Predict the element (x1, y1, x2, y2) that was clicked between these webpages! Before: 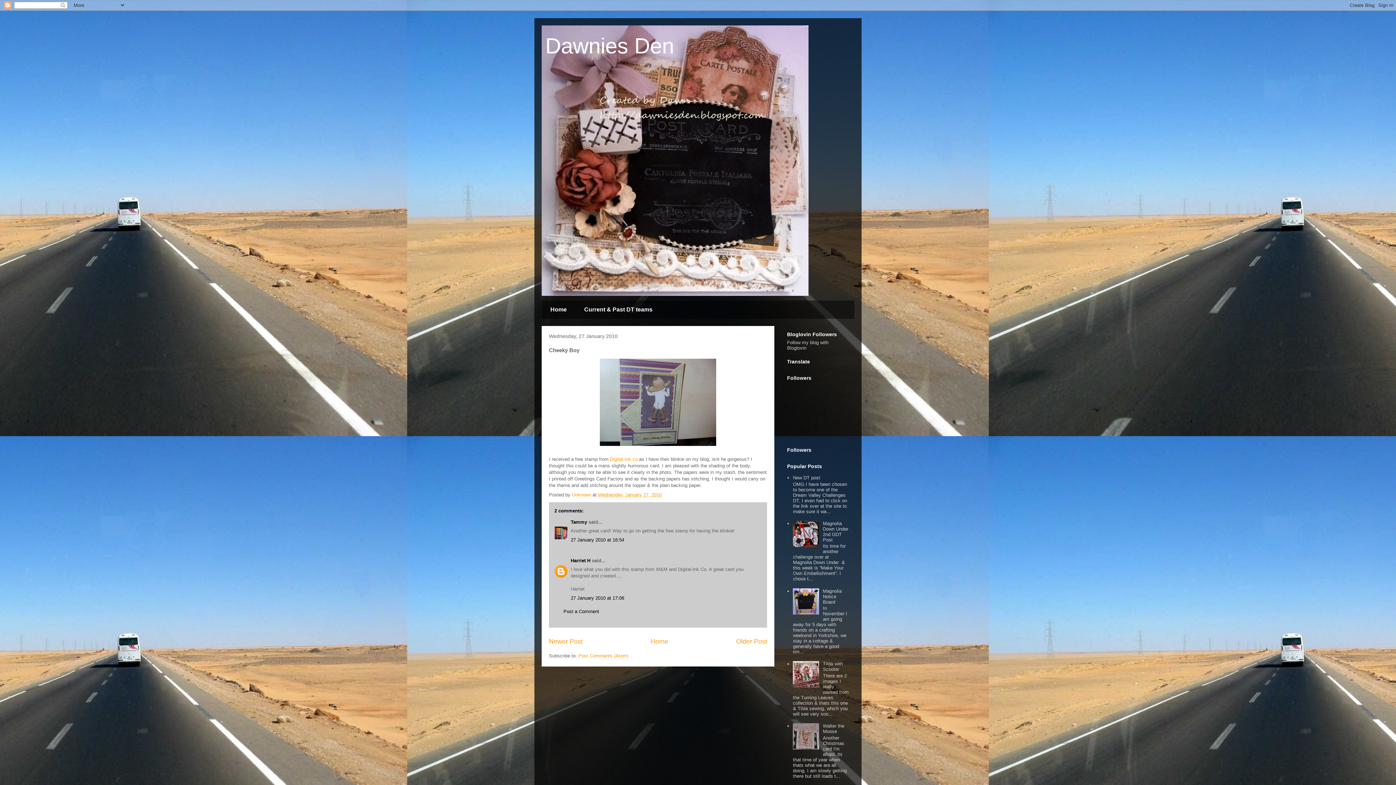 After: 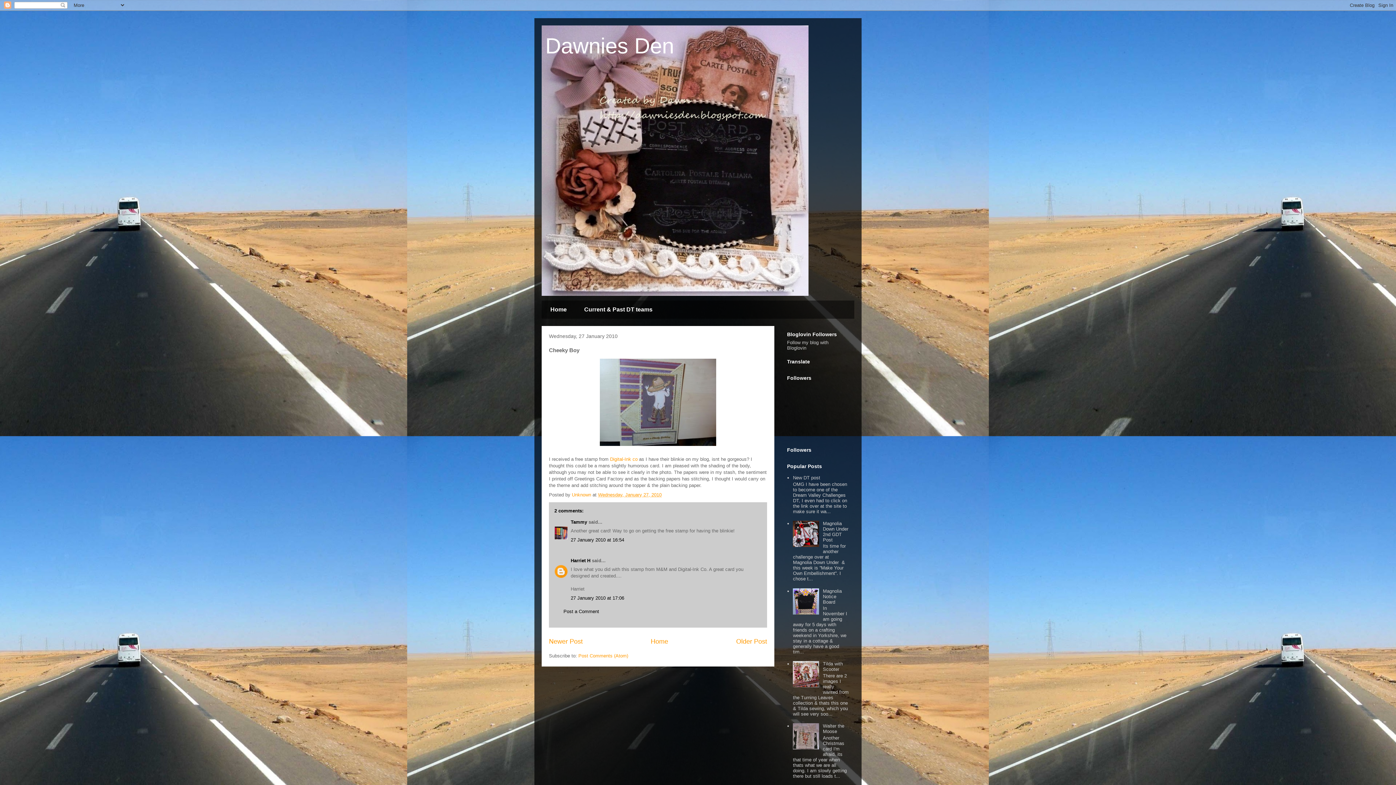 Action: bbox: (793, 542, 821, 548)